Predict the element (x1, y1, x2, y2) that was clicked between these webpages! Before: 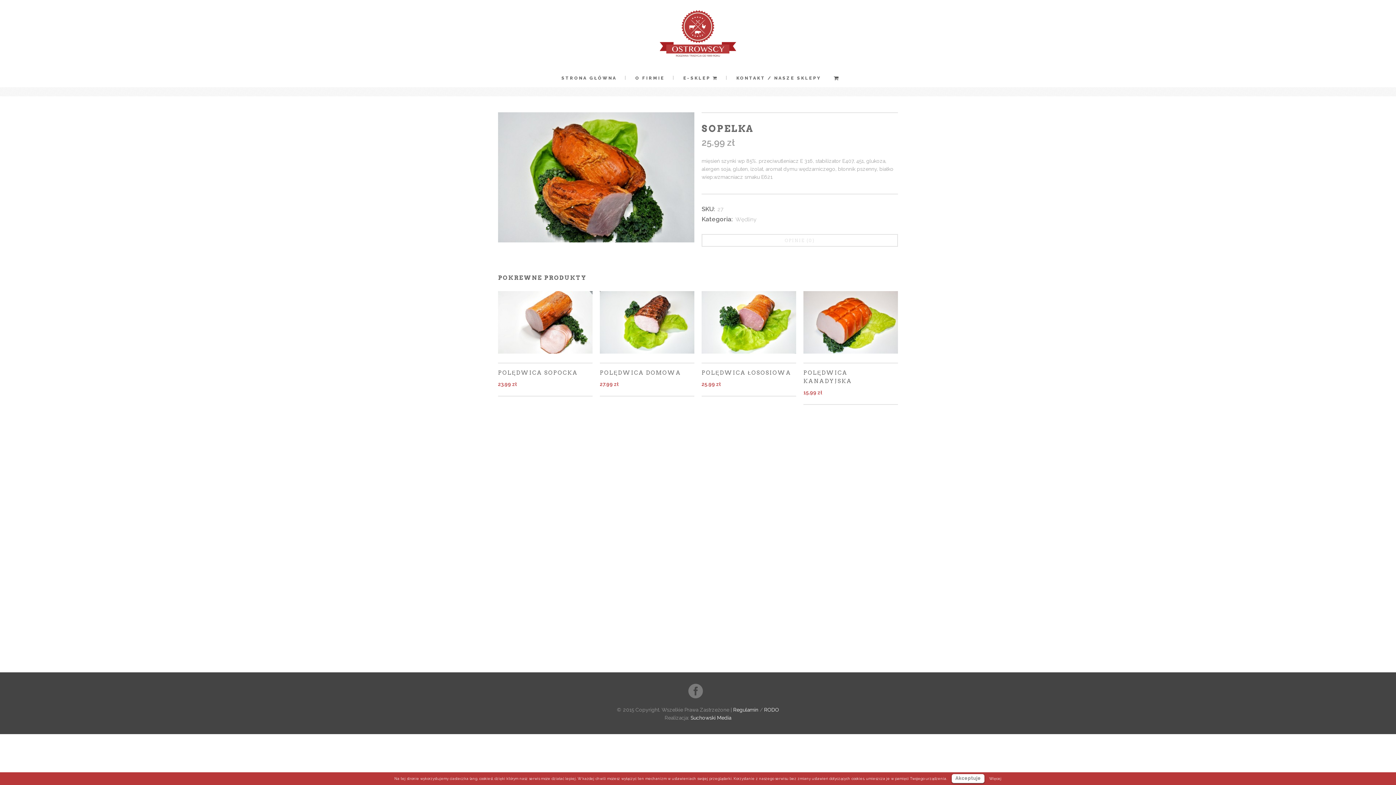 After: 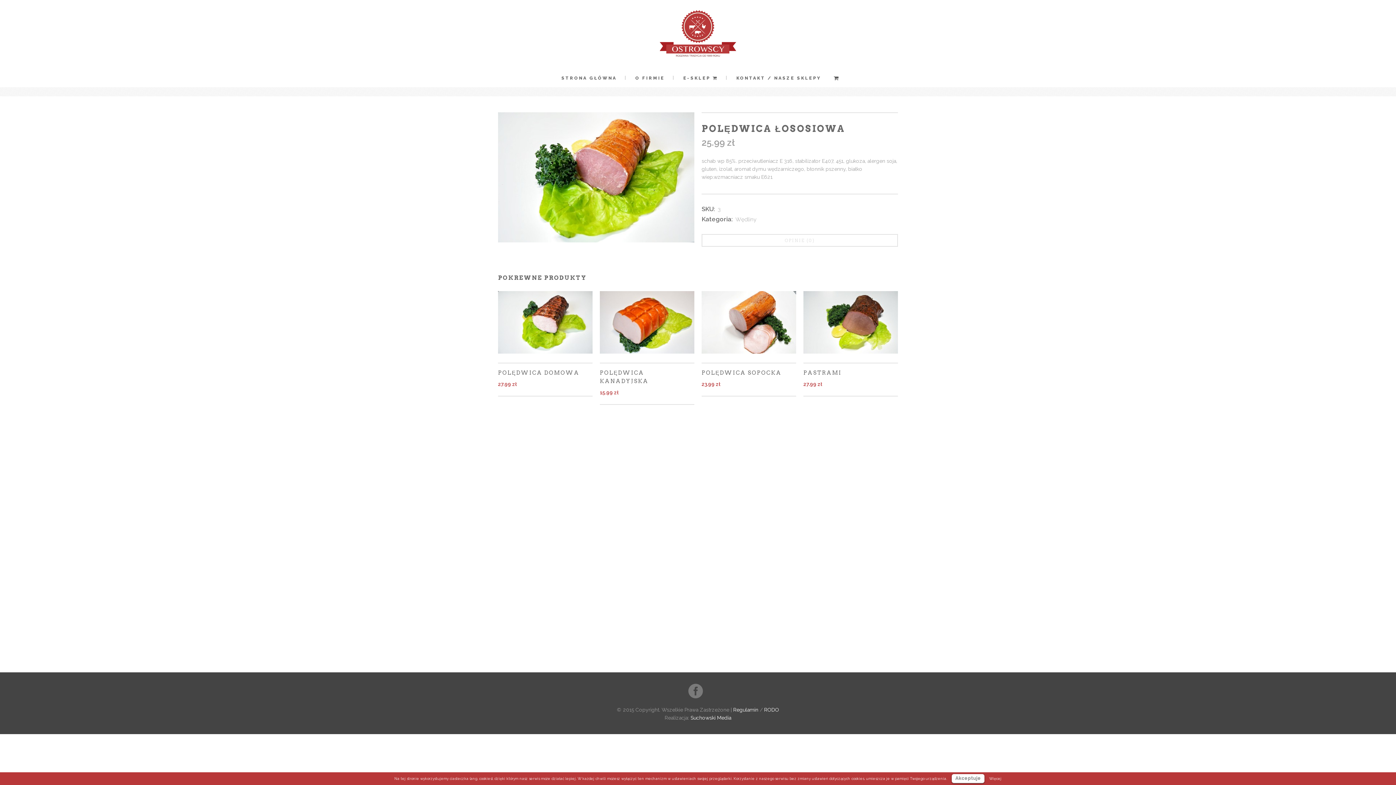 Action: bbox: (701, 291, 796, 353)